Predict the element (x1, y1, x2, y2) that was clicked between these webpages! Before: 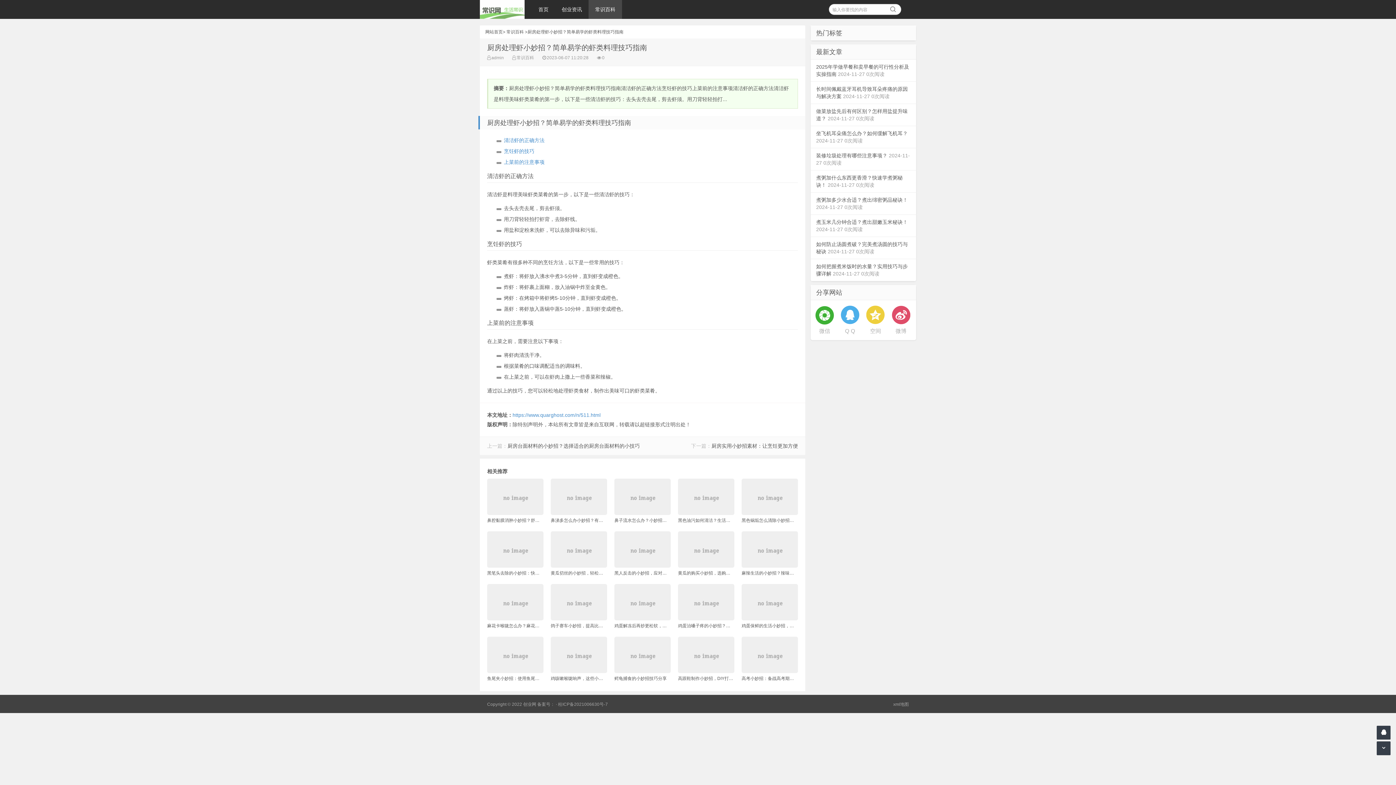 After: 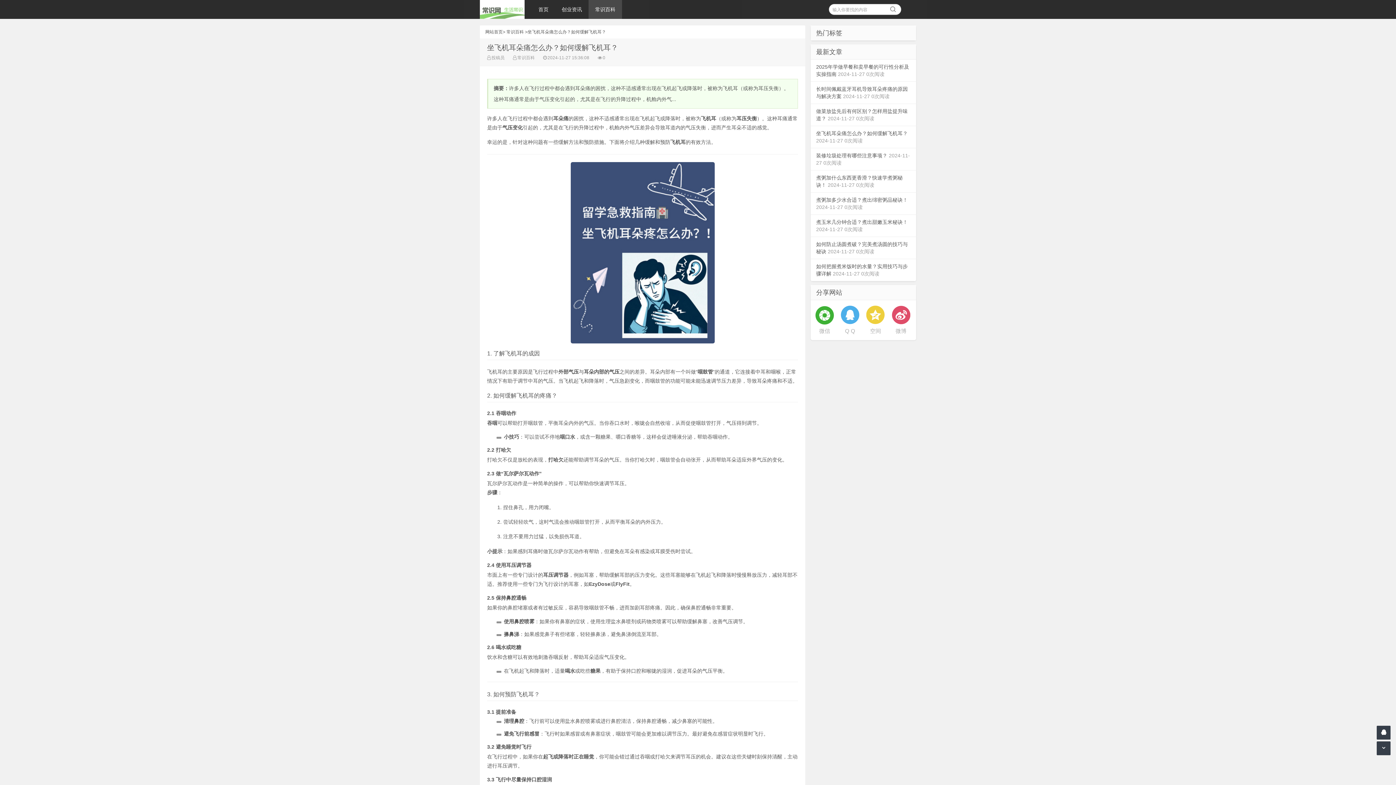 Action: bbox: (809, 126, 916, 148) label: 坐飞机耳朵痛怎么办？如何缓解飞机耳？ 2024-11-27 0次阅读